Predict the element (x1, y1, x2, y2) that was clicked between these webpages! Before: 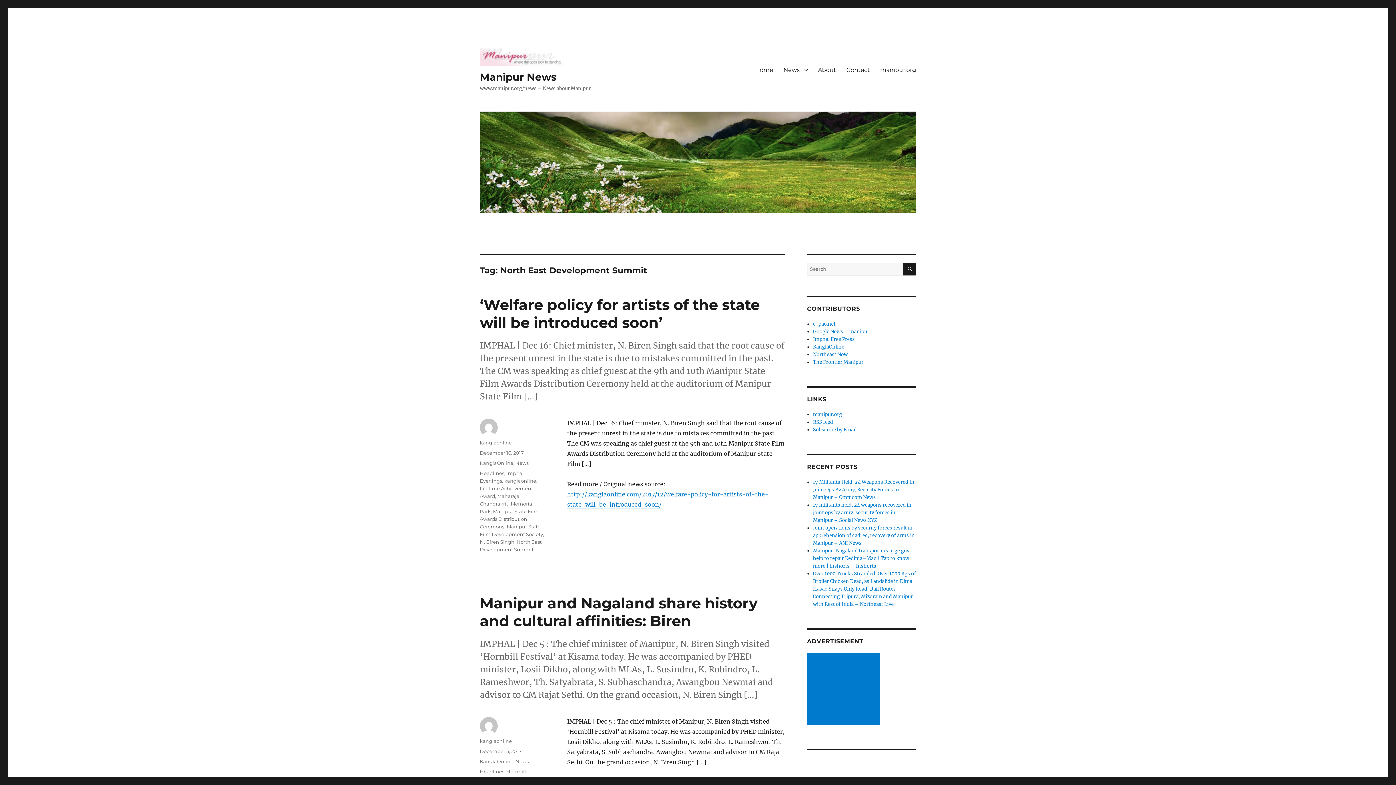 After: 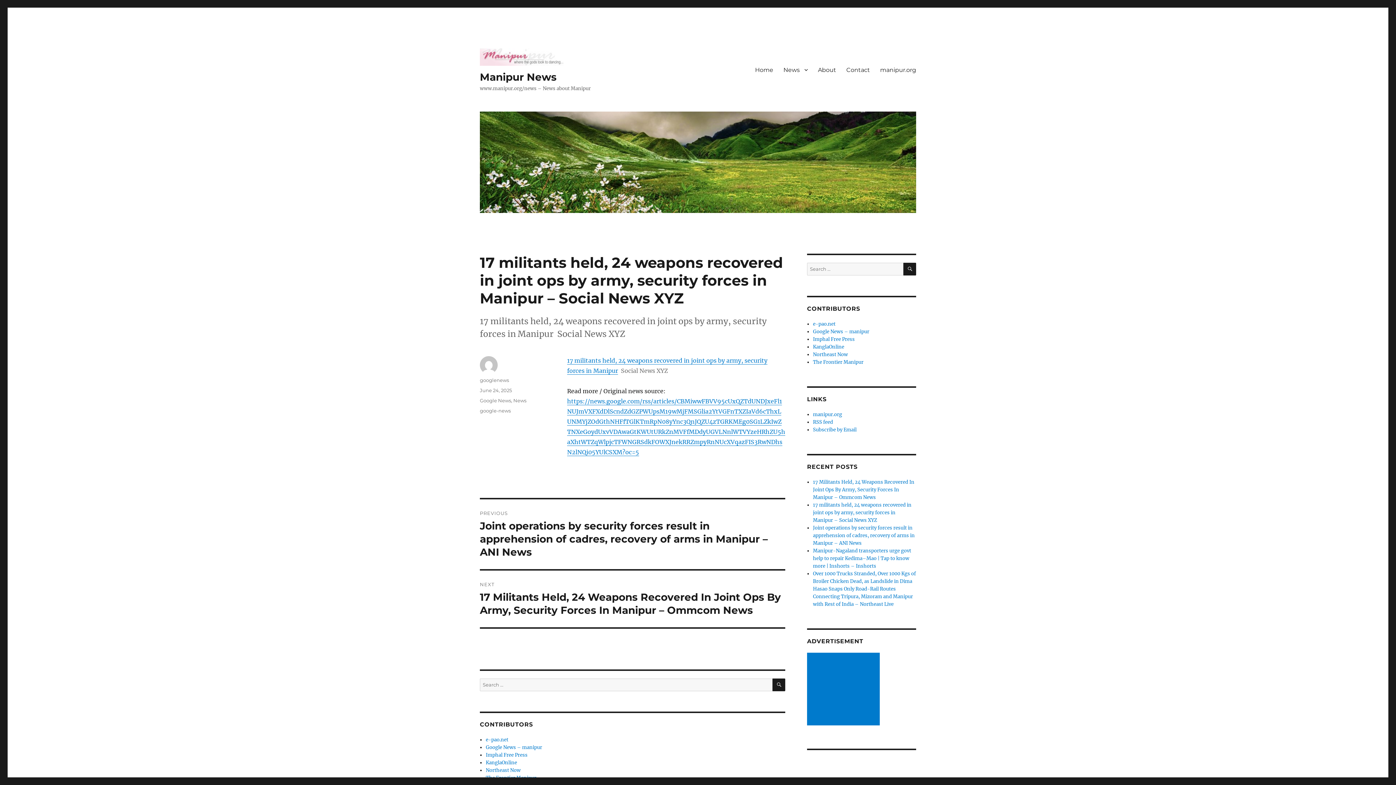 Action: bbox: (813, 502, 911, 523) label: 17 militants held, 24 weapons recovered in joint ops by army, security forces in Manipur – Social News XYZ